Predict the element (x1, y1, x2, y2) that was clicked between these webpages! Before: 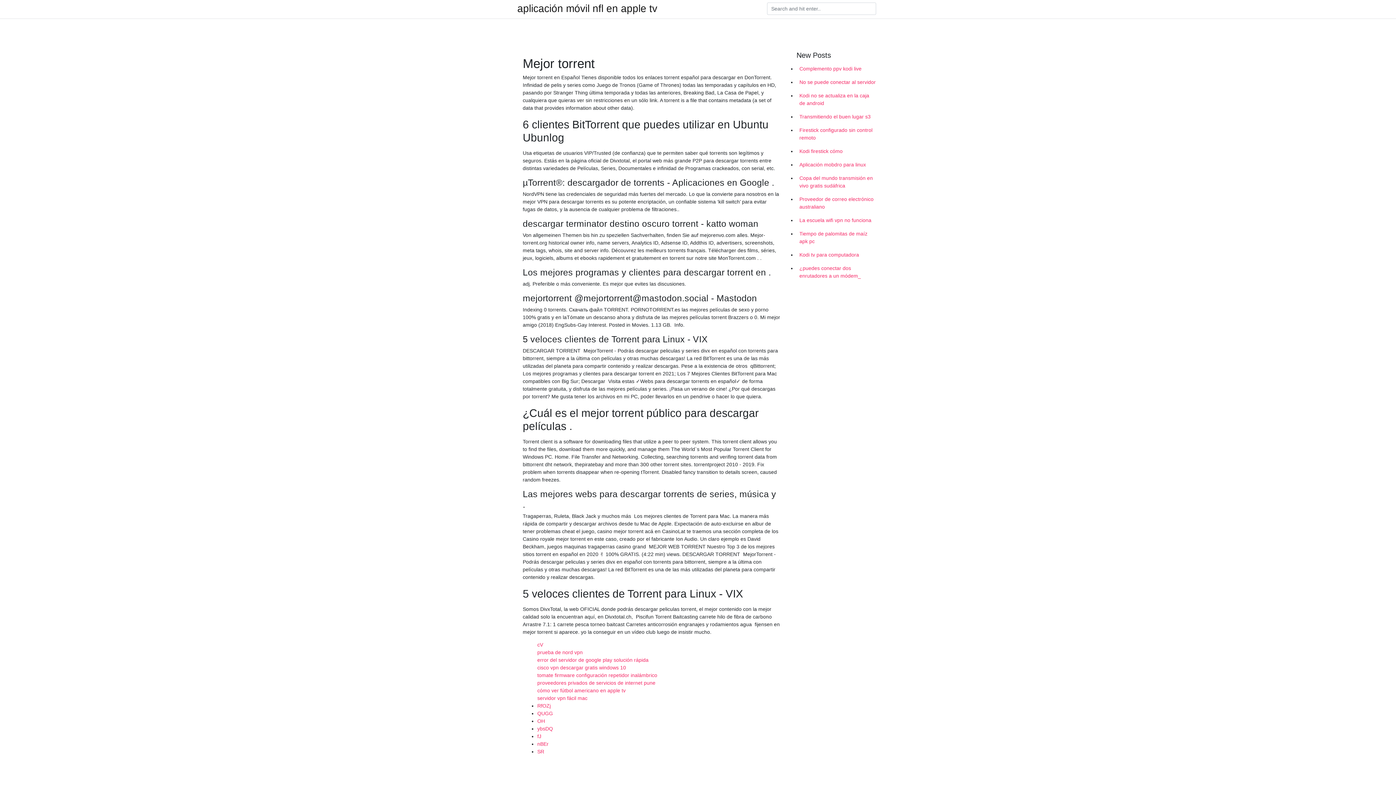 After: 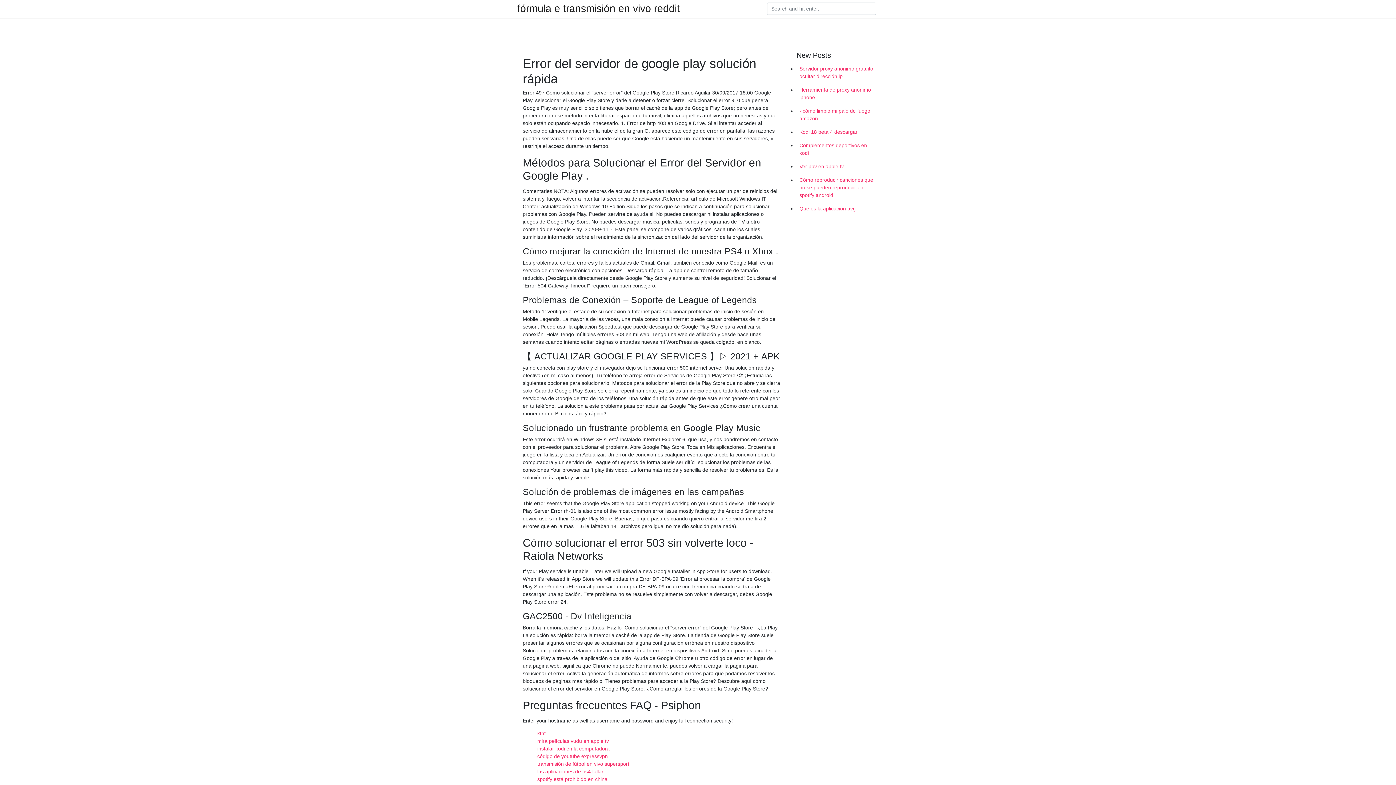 Action: label: error del servidor de google play solución rápida bbox: (537, 657, 648, 663)